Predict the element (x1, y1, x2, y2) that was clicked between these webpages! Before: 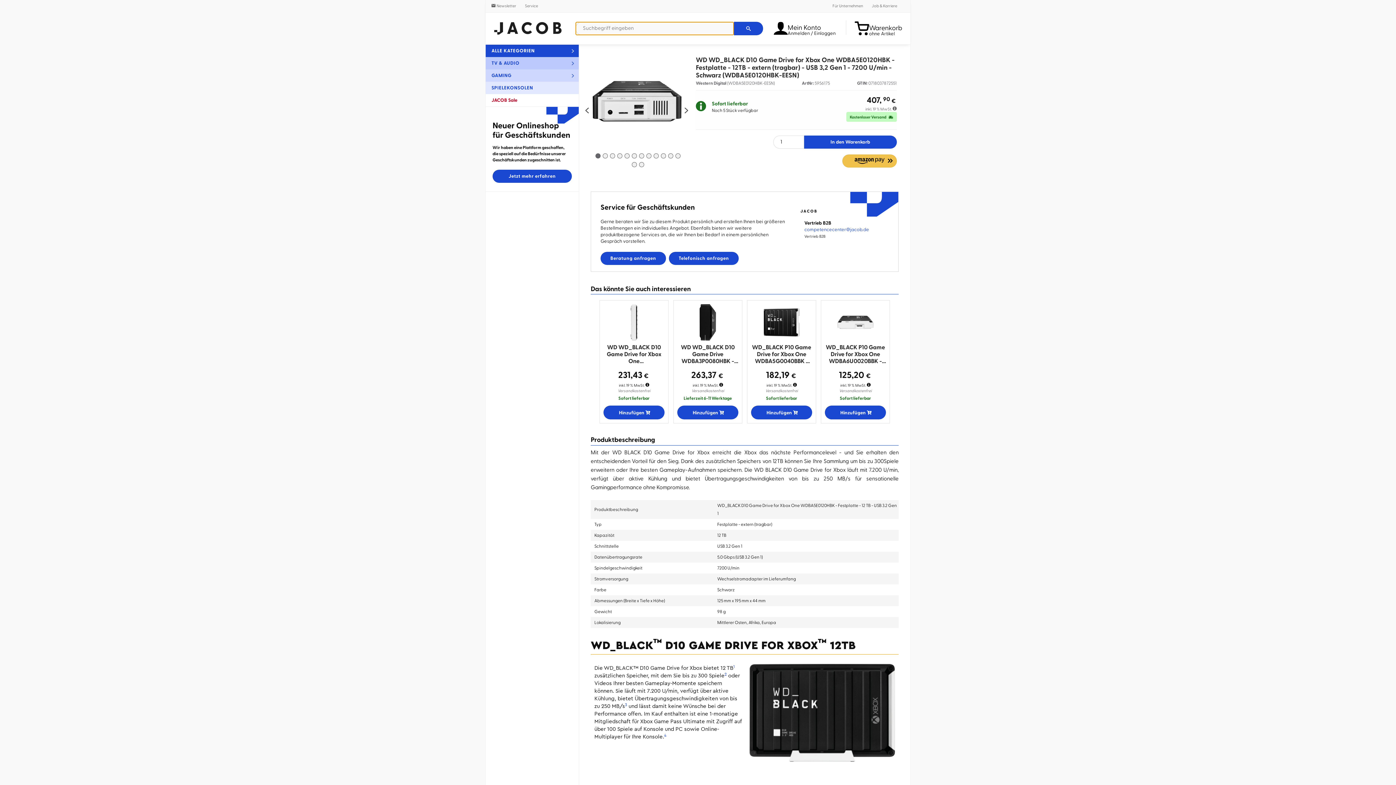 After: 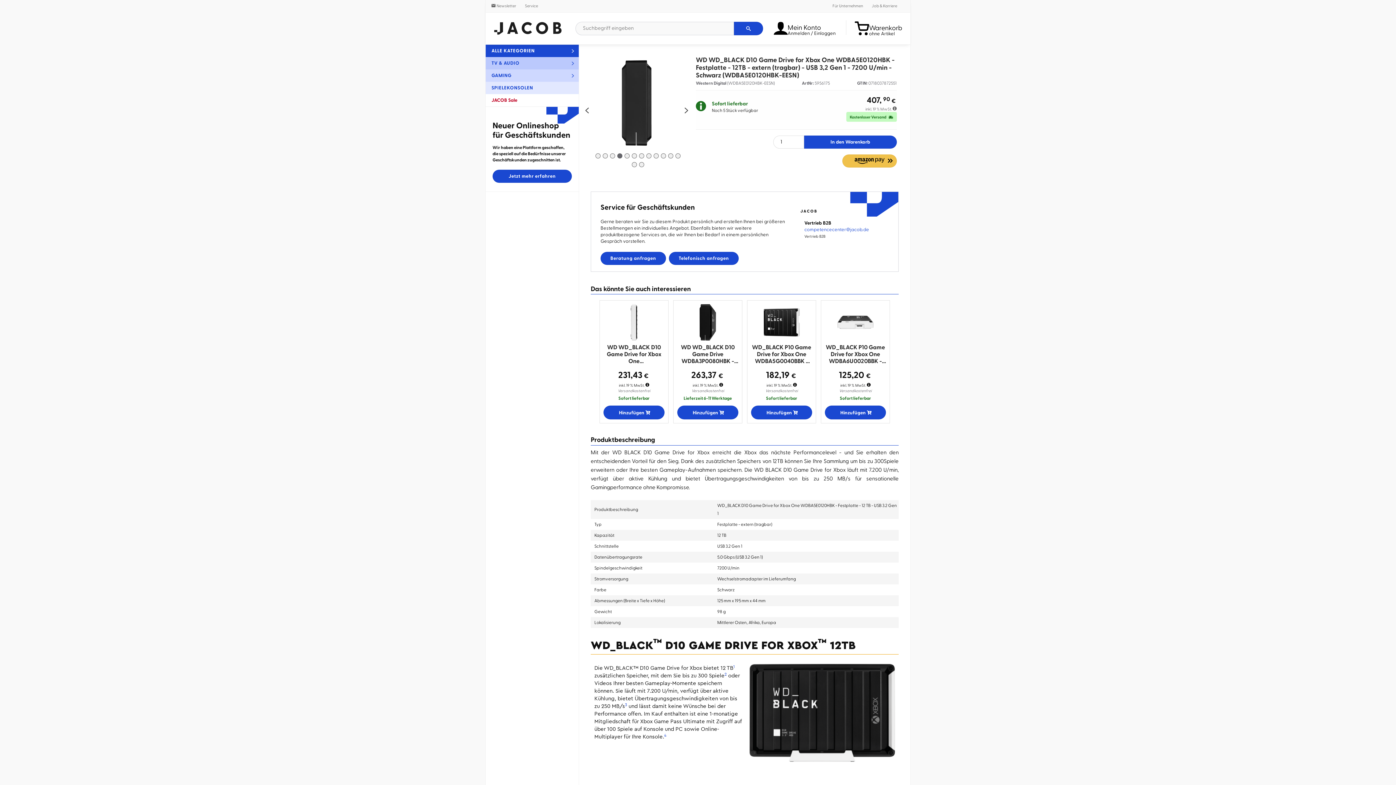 Action: bbox: (617, 153, 622, 158) label: Carousel Page 4